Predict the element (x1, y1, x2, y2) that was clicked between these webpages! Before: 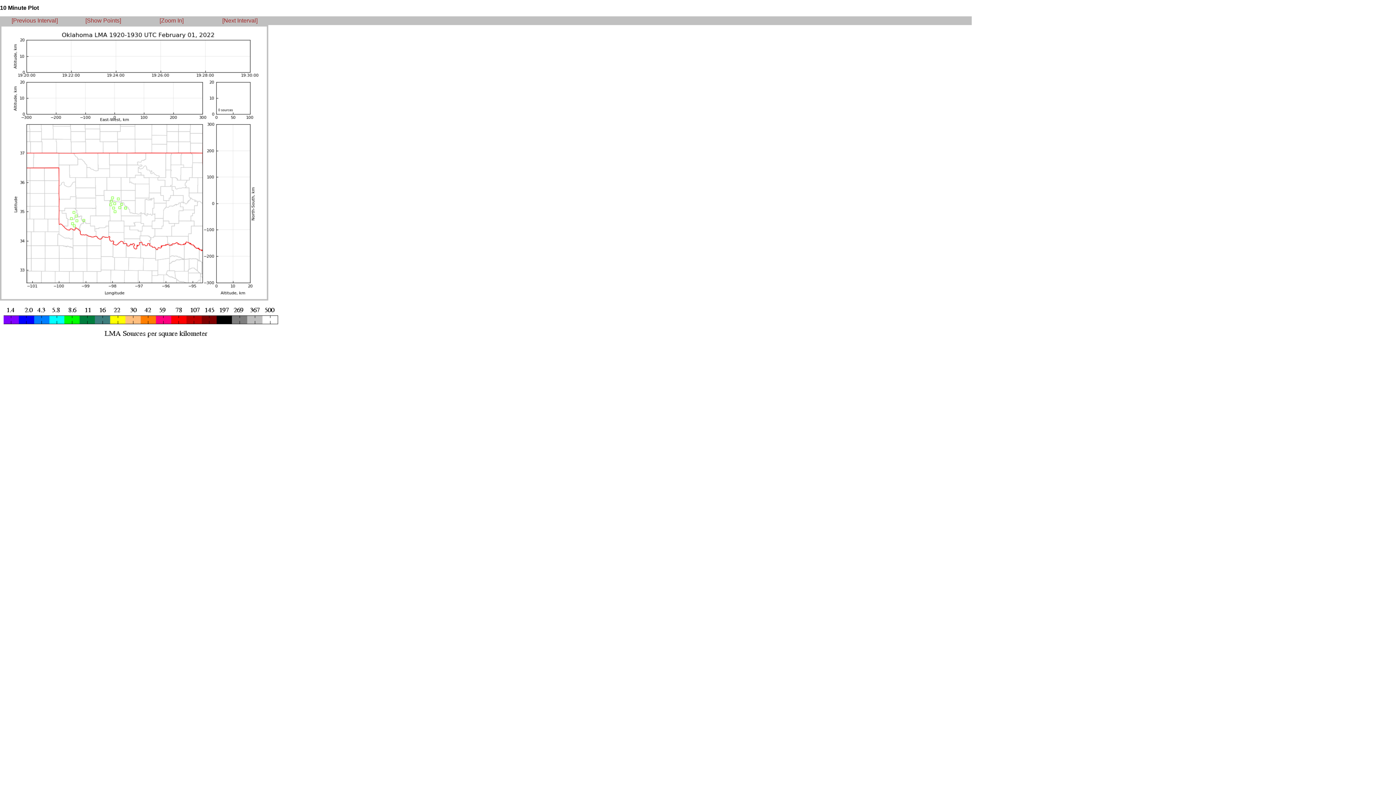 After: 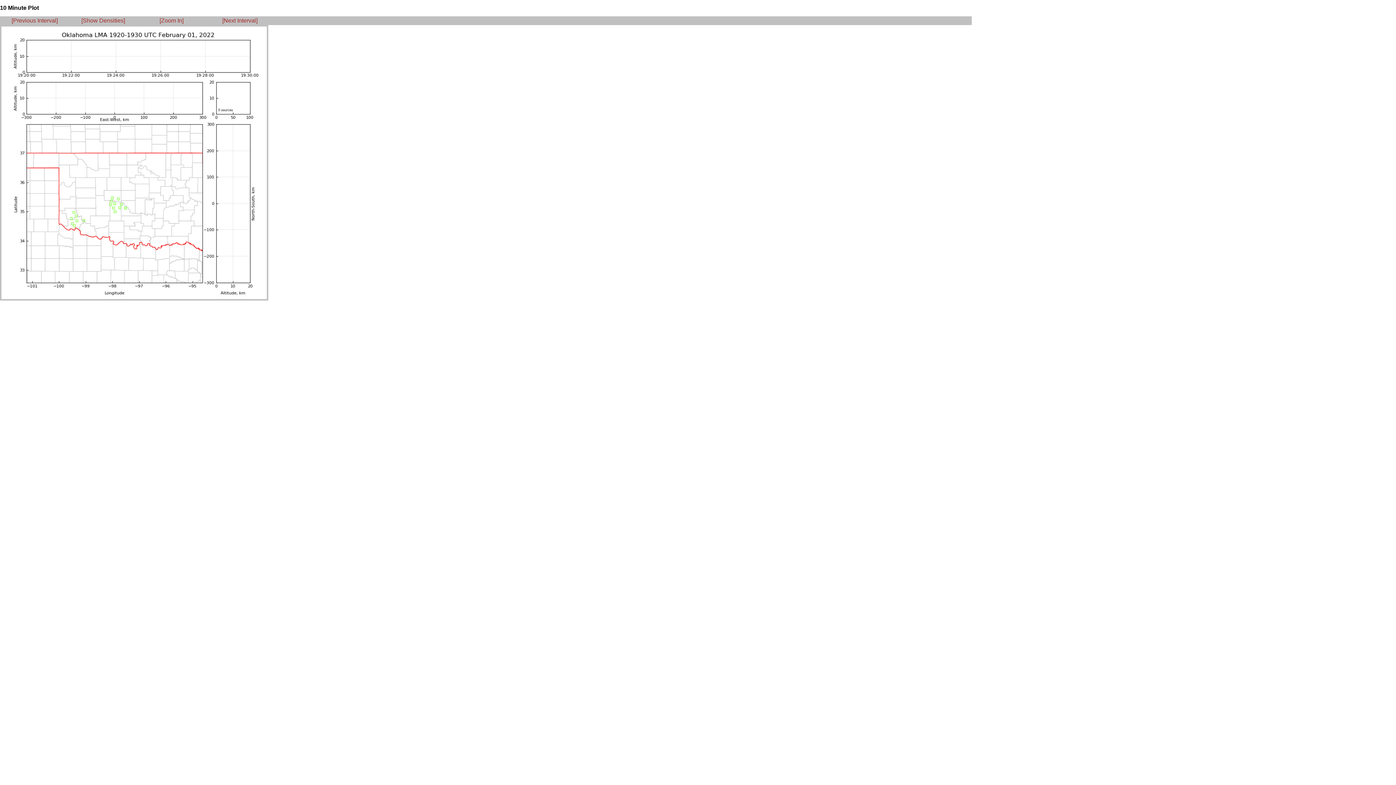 Action: bbox: (85, 17, 121, 23) label: [Show Points]